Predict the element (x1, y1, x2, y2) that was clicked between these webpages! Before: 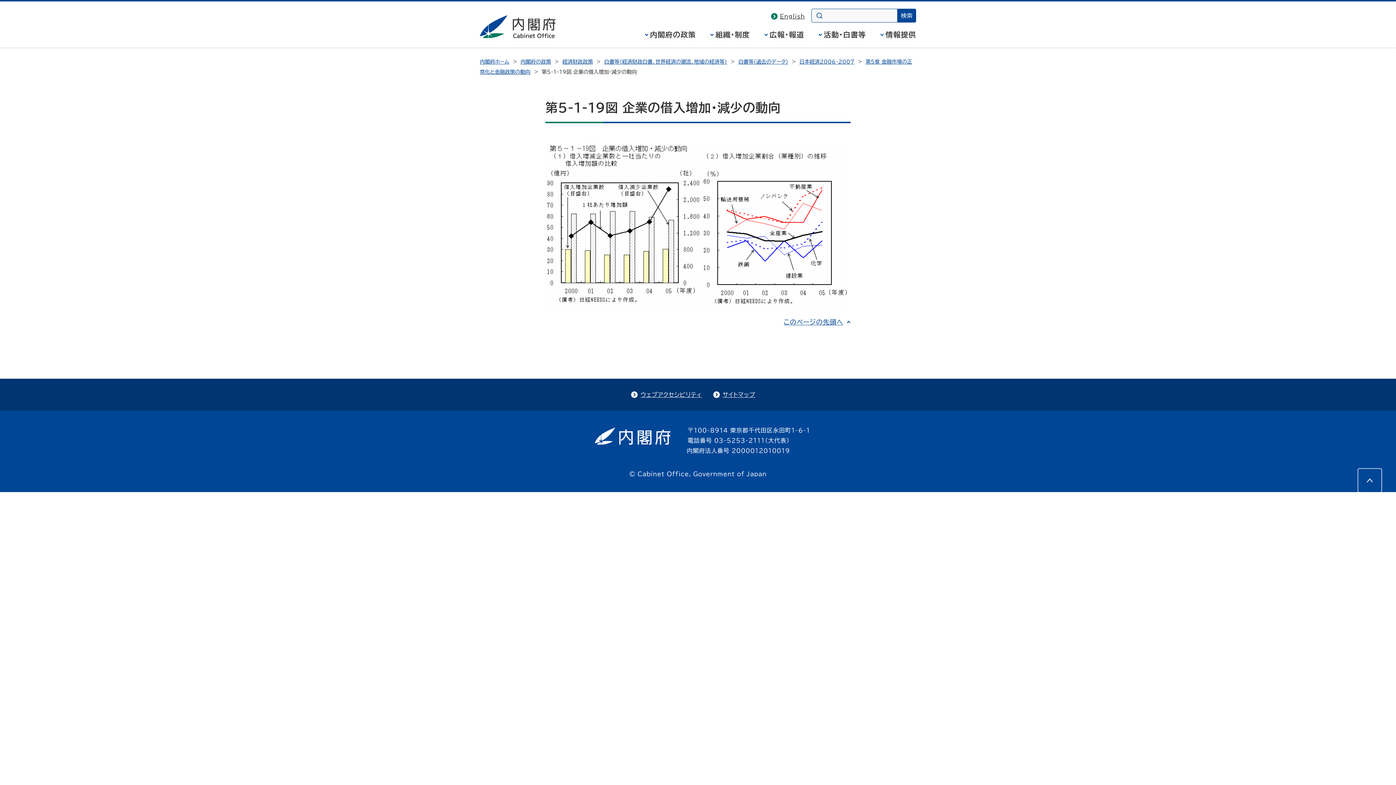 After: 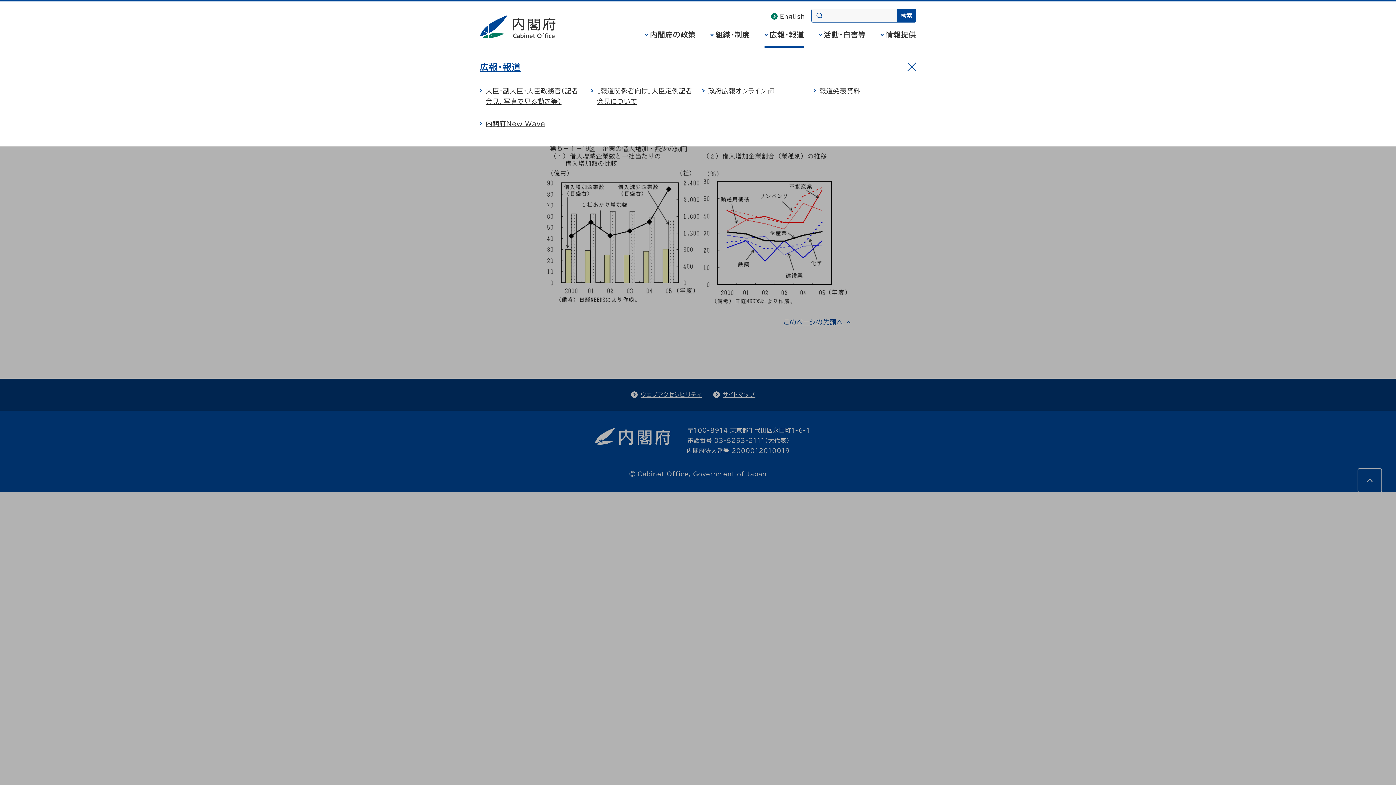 Action: bbox: (764, 30, 804, 47) label: 広報・報道